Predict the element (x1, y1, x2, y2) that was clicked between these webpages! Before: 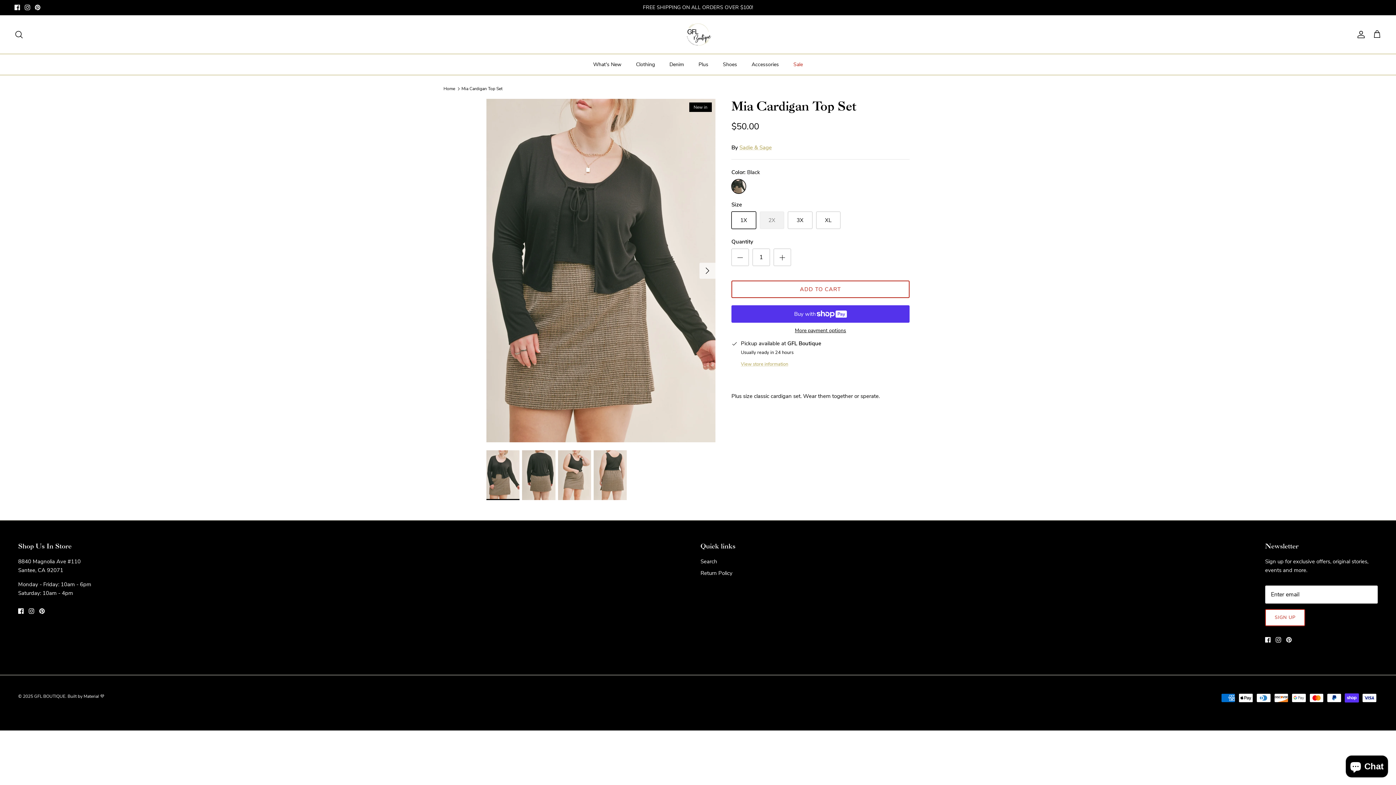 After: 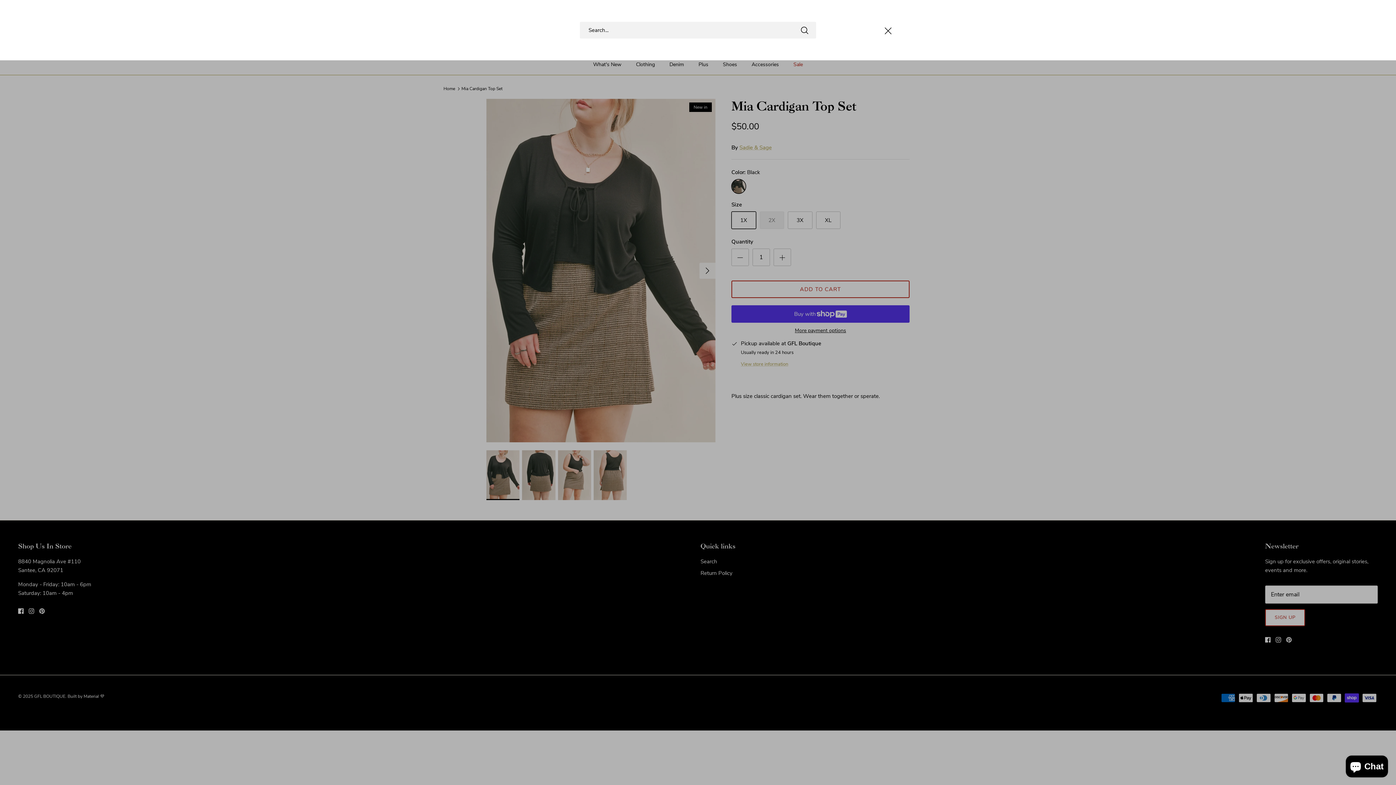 Action: bbox: (14, 30, 23, 38) label: Search